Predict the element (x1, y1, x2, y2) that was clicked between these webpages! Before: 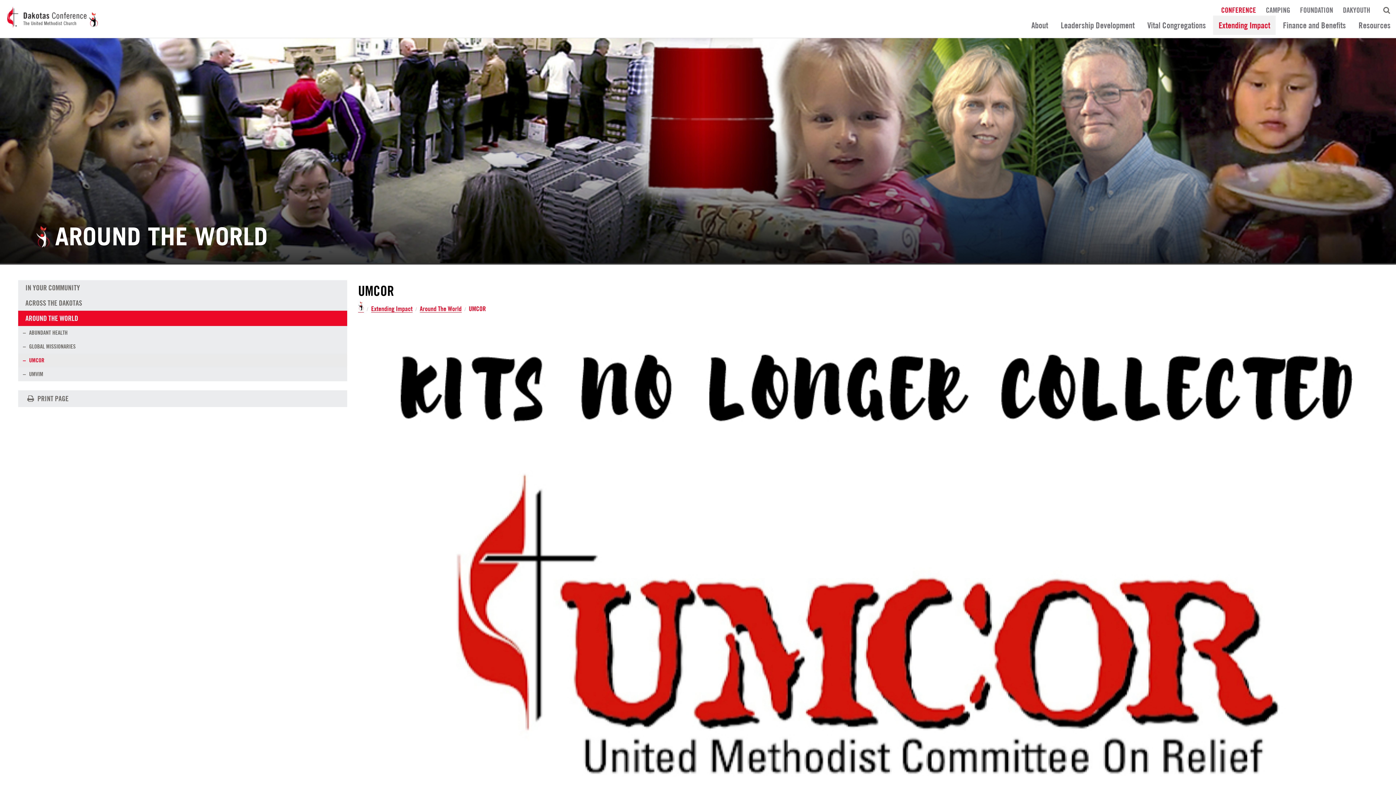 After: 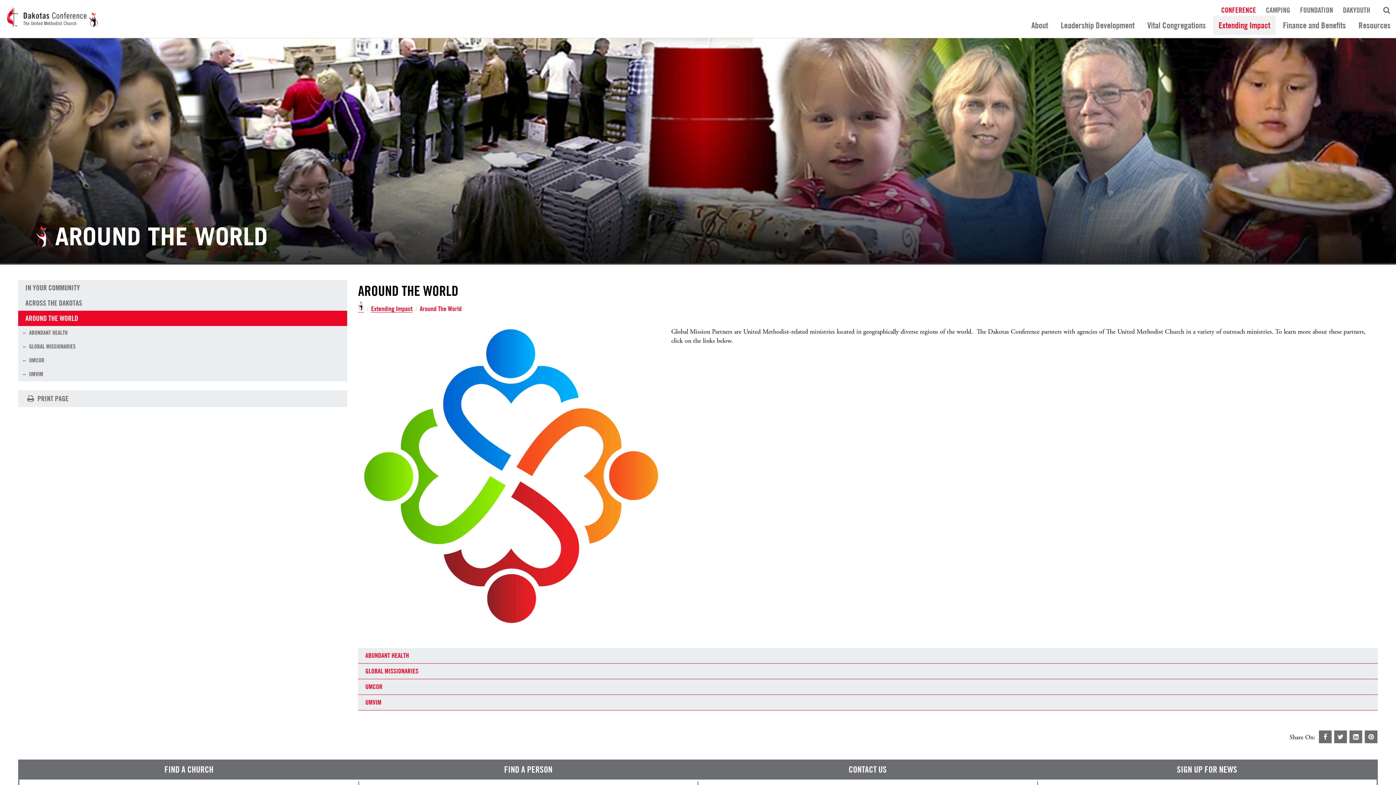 Action: label: Around The World bbox: (419, 305, 461, 312)